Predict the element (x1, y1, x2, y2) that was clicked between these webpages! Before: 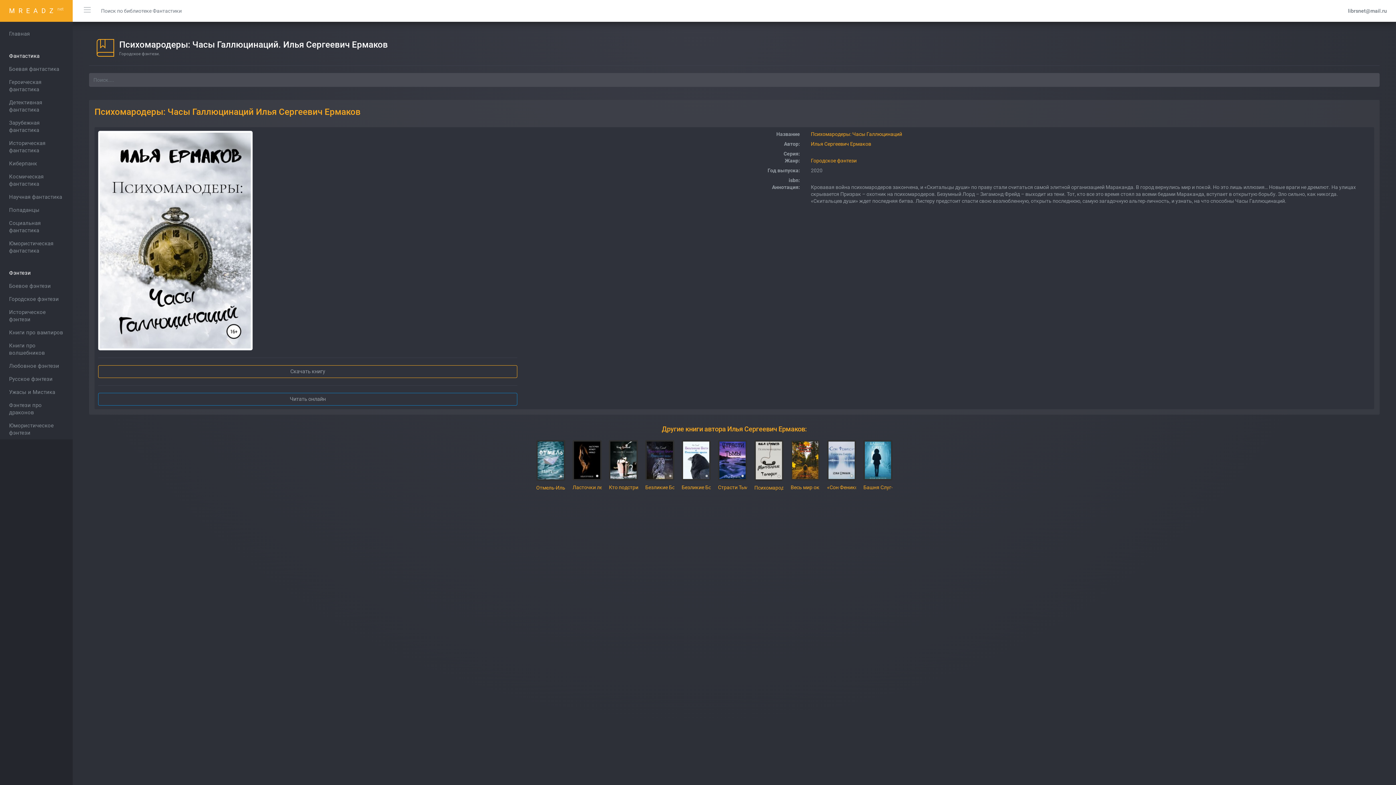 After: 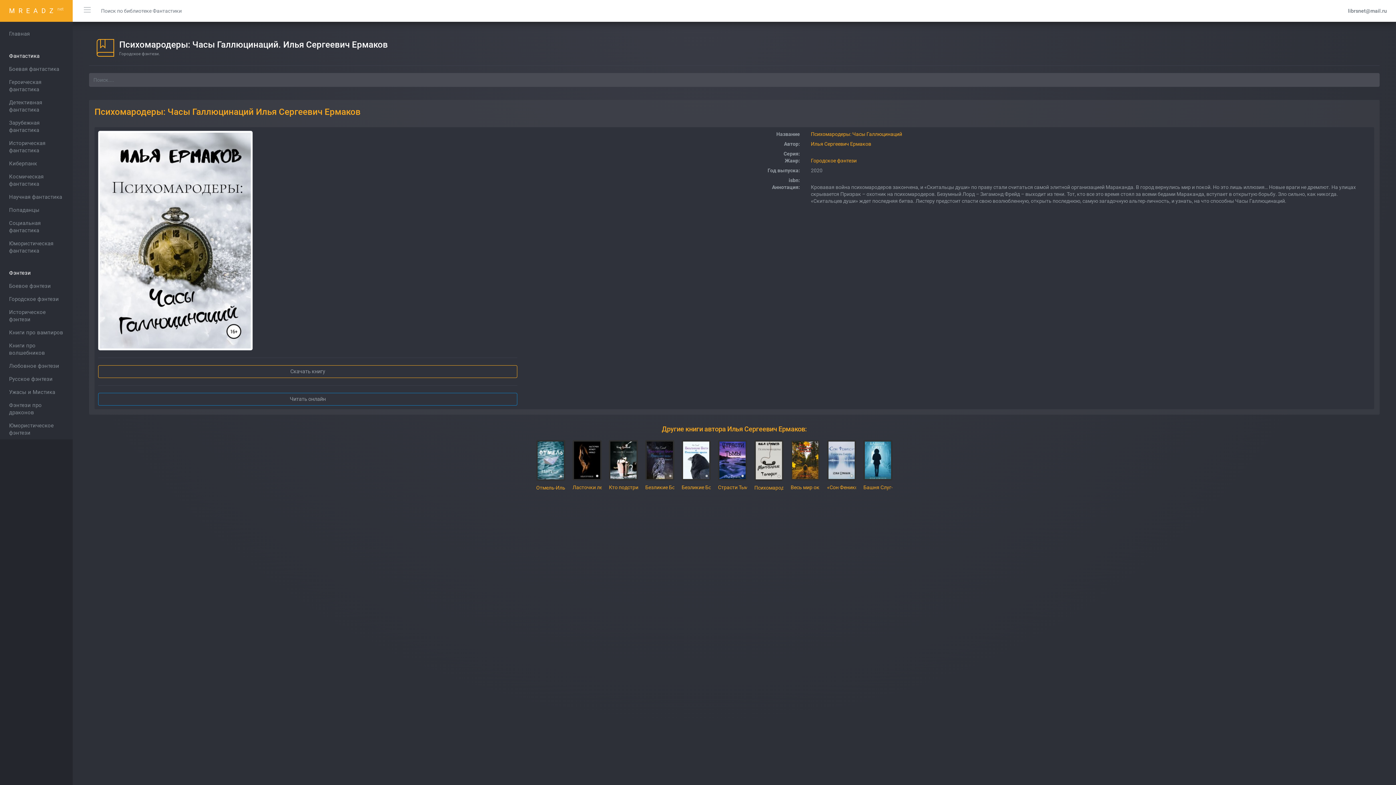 Action: bbox: (811, 131, 902, 137) label: Психомародеры: Часы Галлюцинаций